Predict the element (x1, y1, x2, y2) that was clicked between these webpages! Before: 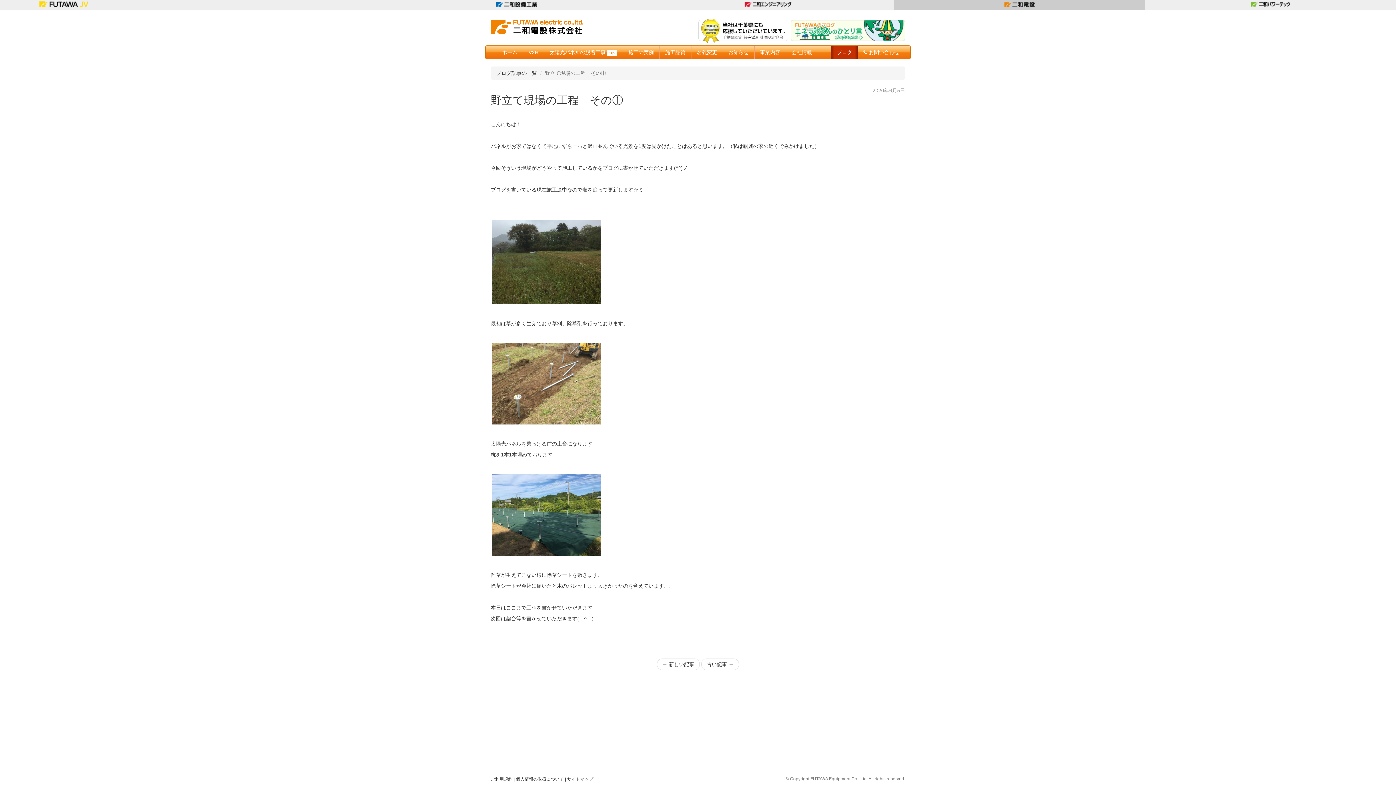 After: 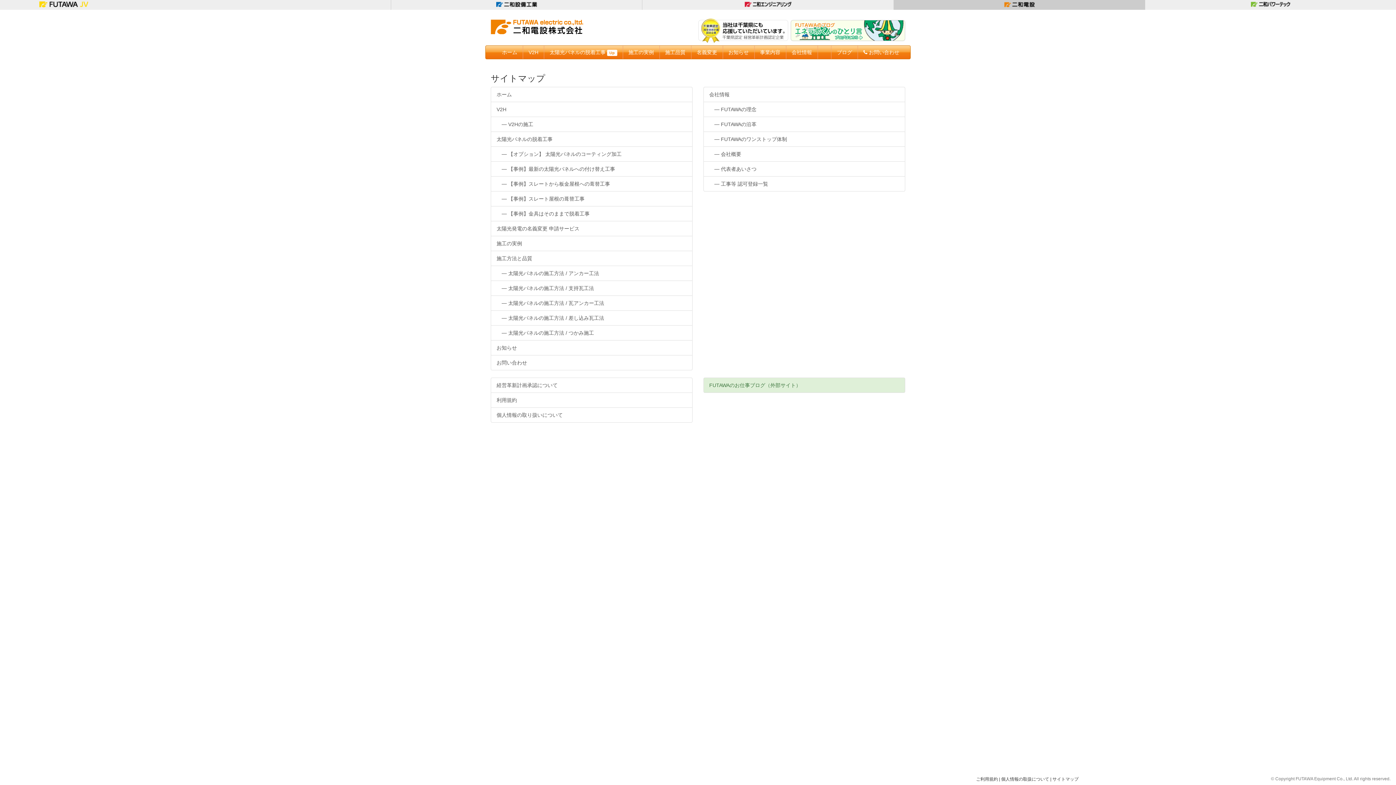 Action: label: サイトマップ bbox: (567, 777, 593, 782)